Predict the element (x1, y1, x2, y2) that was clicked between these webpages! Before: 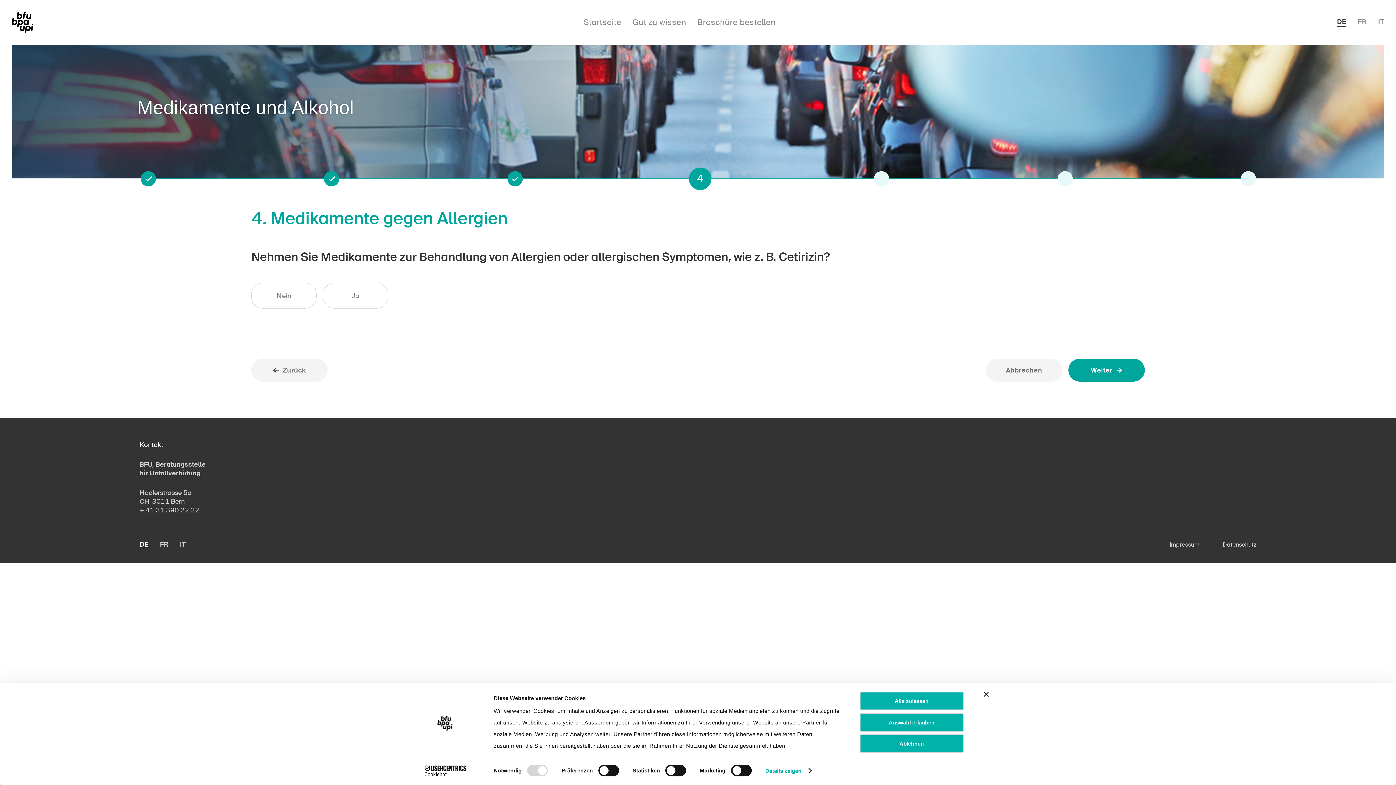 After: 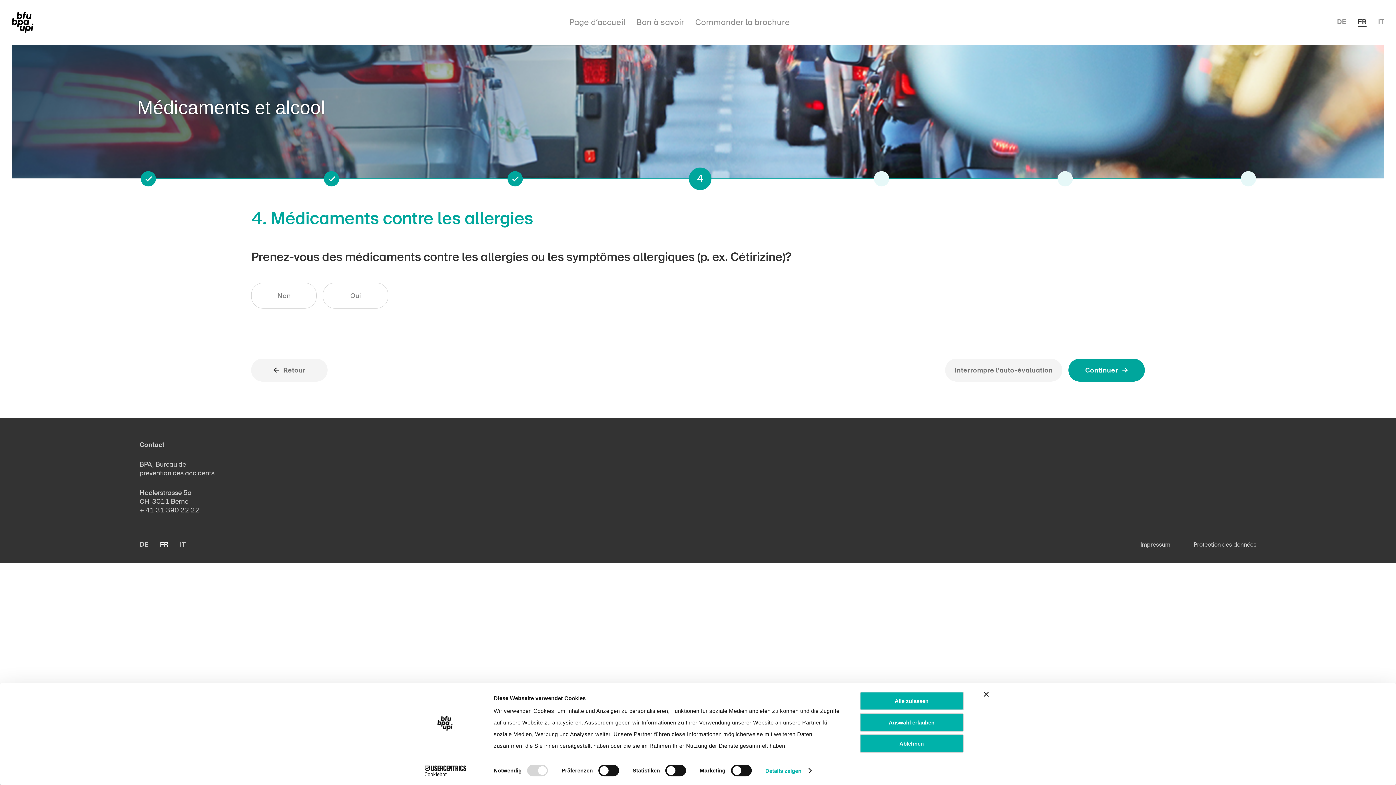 Action: label: FR bbox: (160, 540, 180, 549)